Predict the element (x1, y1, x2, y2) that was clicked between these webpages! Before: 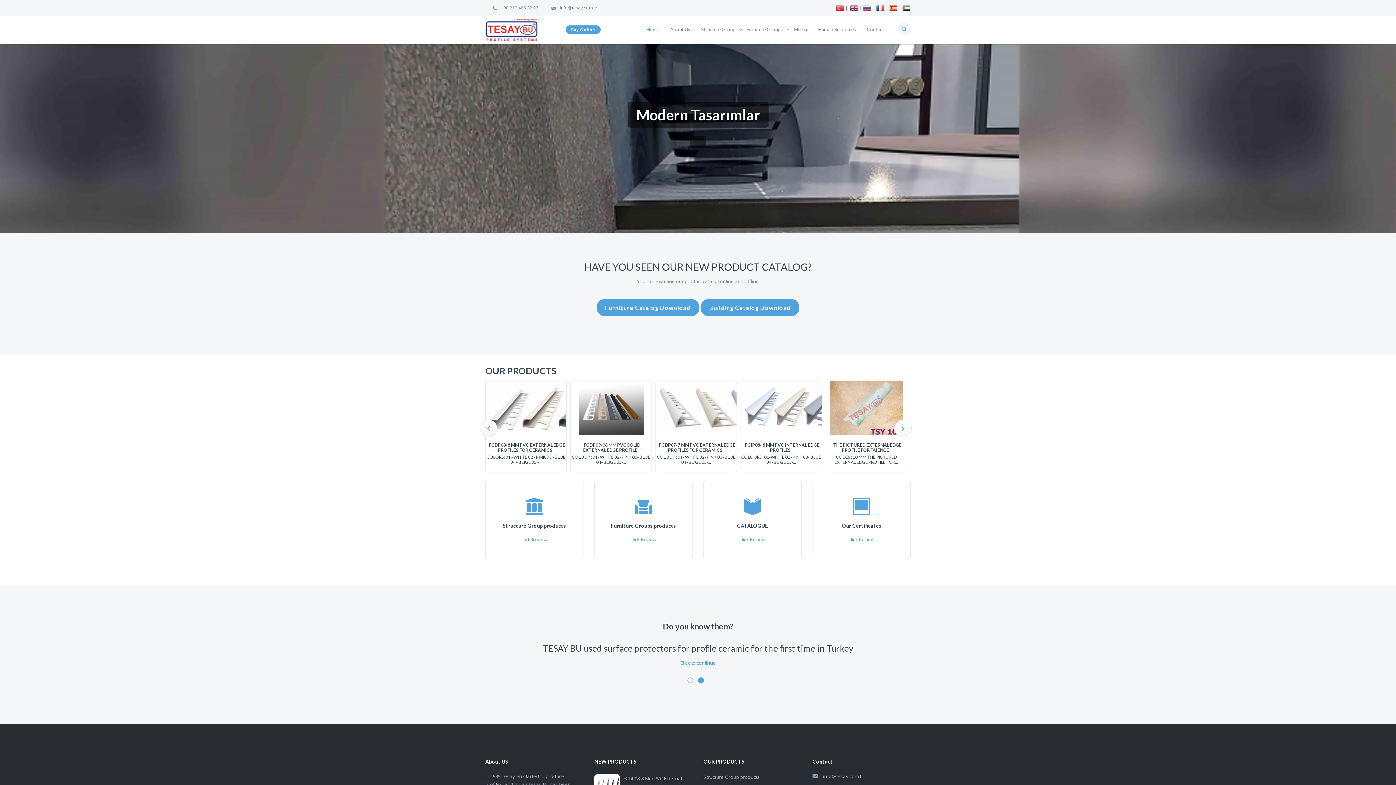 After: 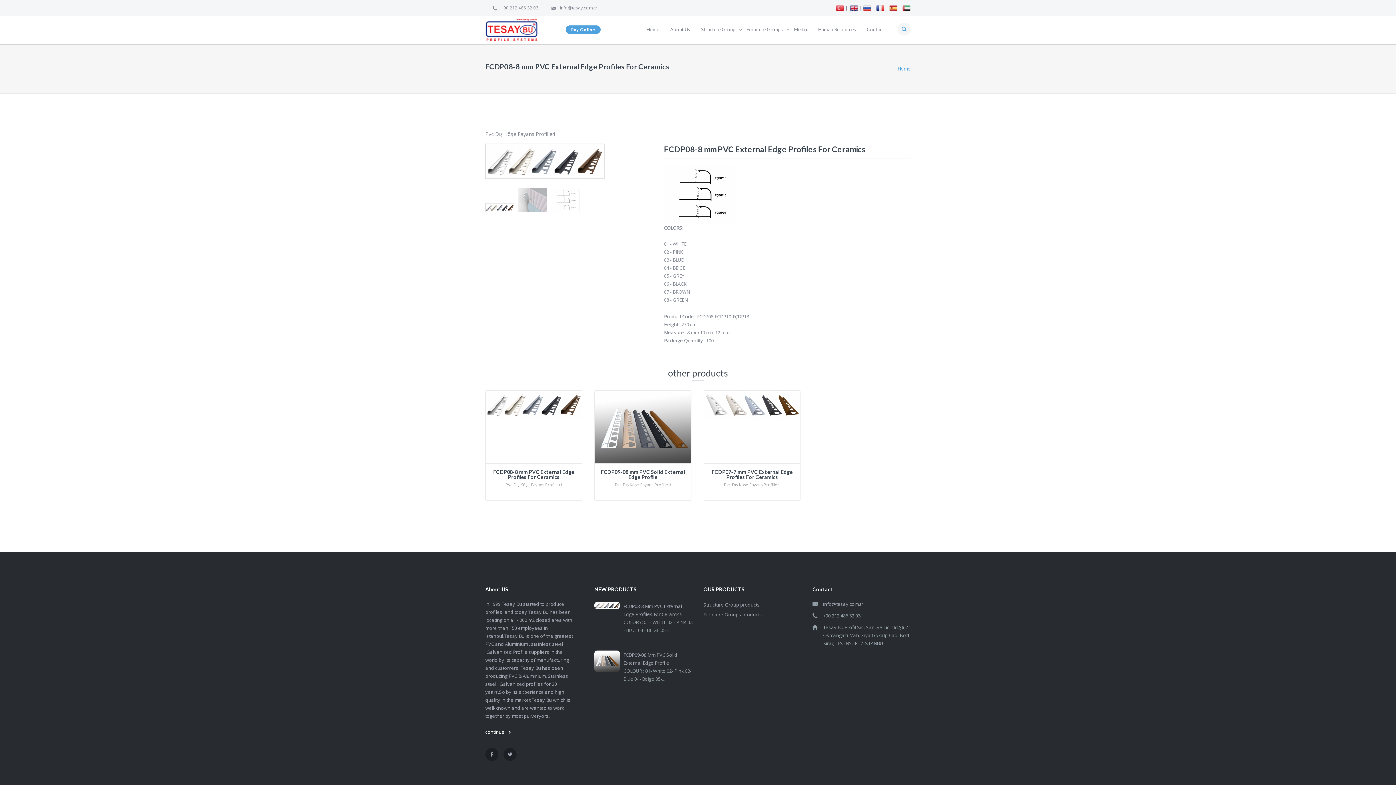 Action: bbox: (526, 401, 541, 416)